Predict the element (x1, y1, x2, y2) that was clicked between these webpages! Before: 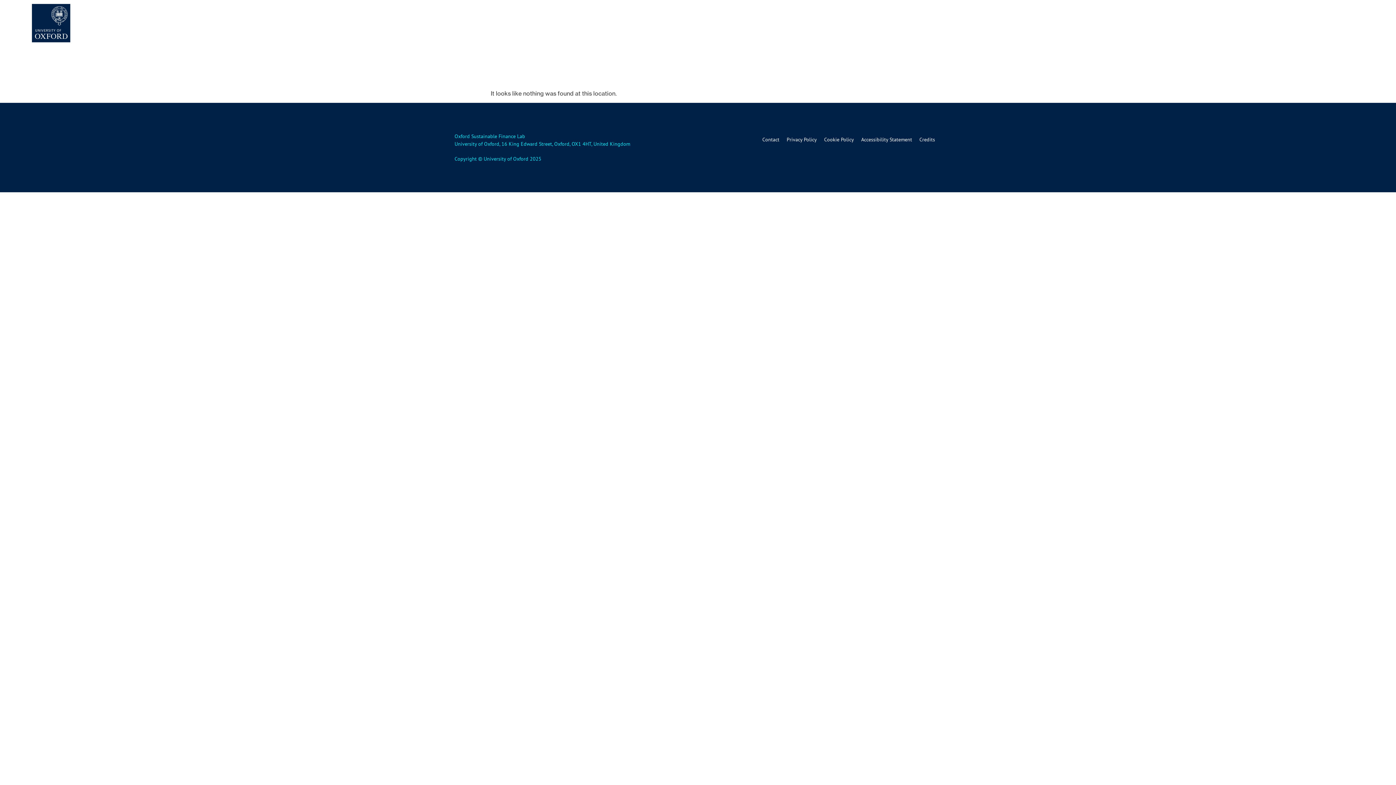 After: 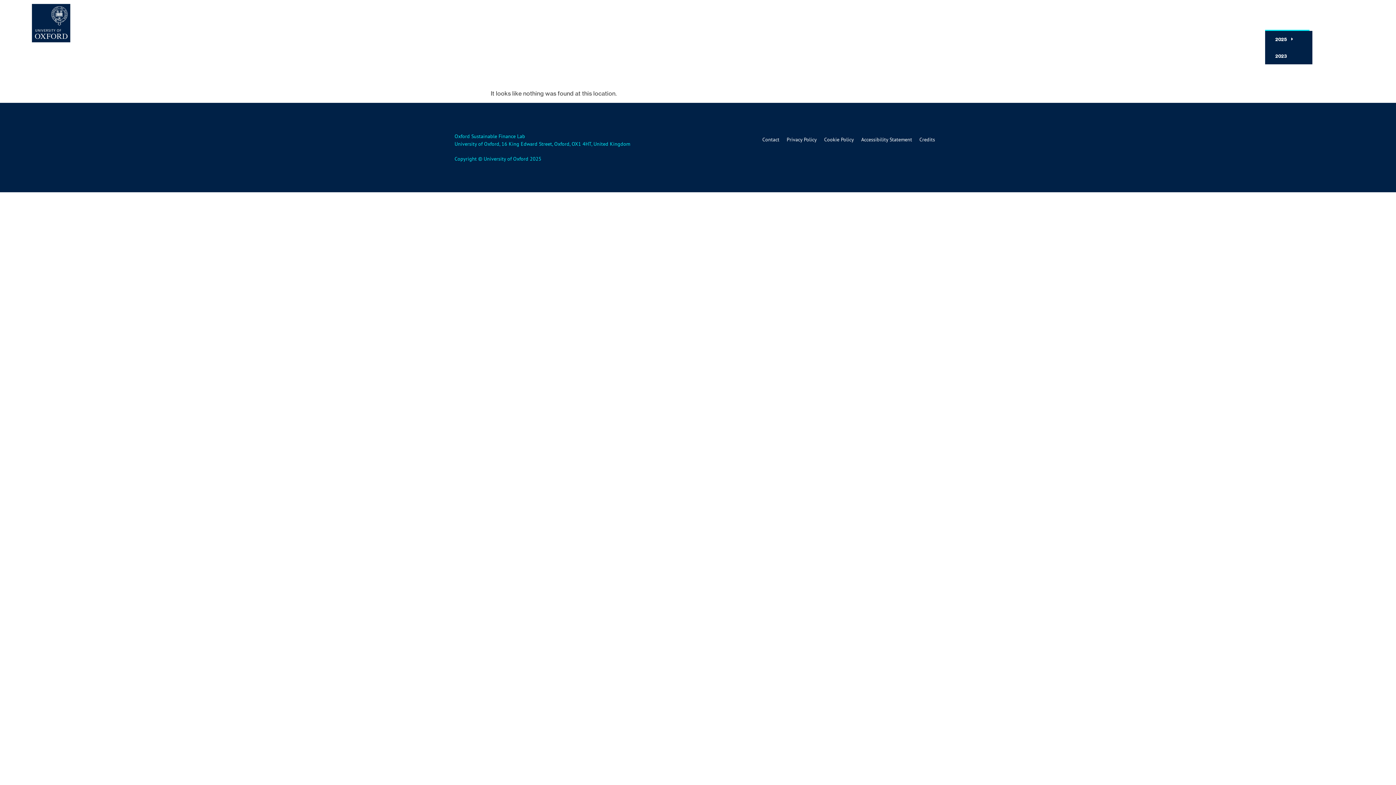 Action: label: SUMMIT bbox: (1265, 15, 1309, 30)